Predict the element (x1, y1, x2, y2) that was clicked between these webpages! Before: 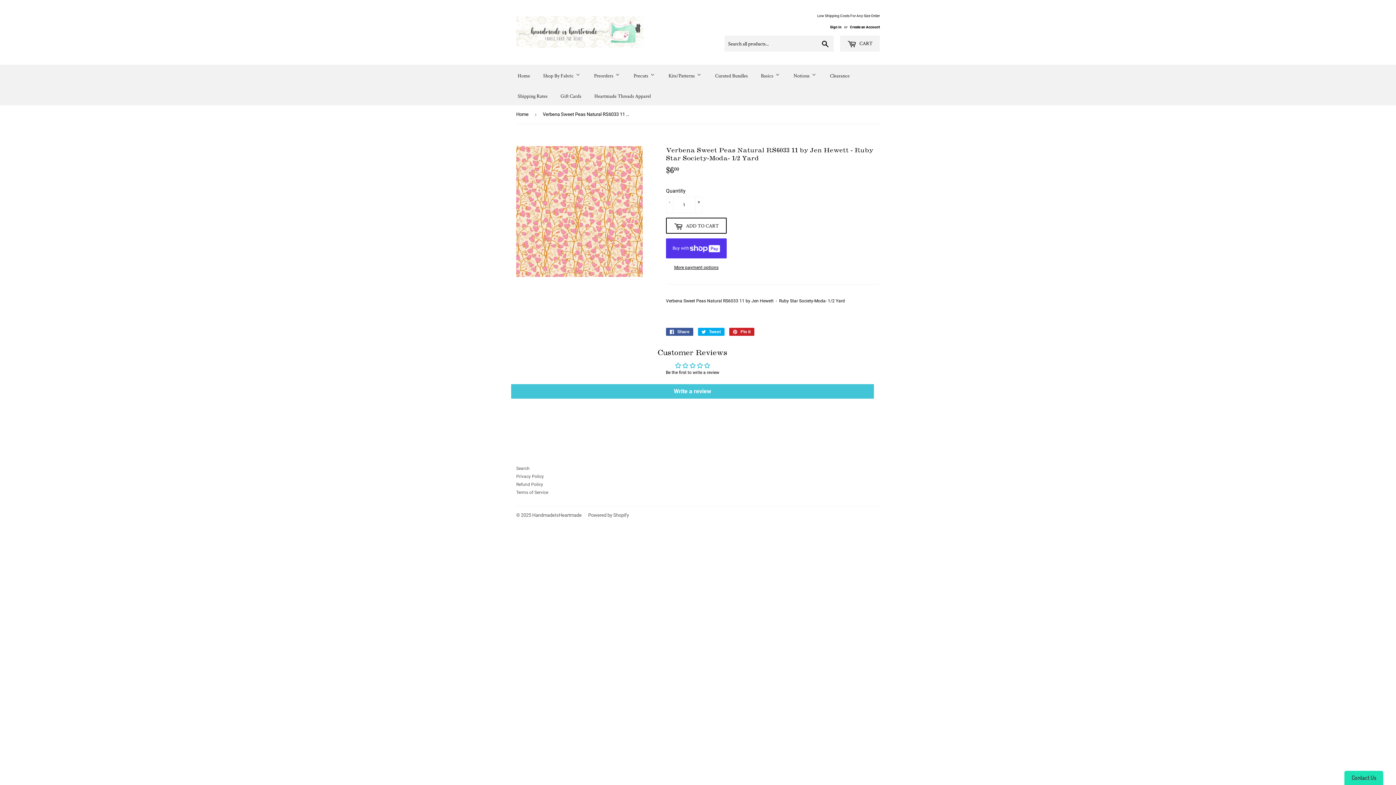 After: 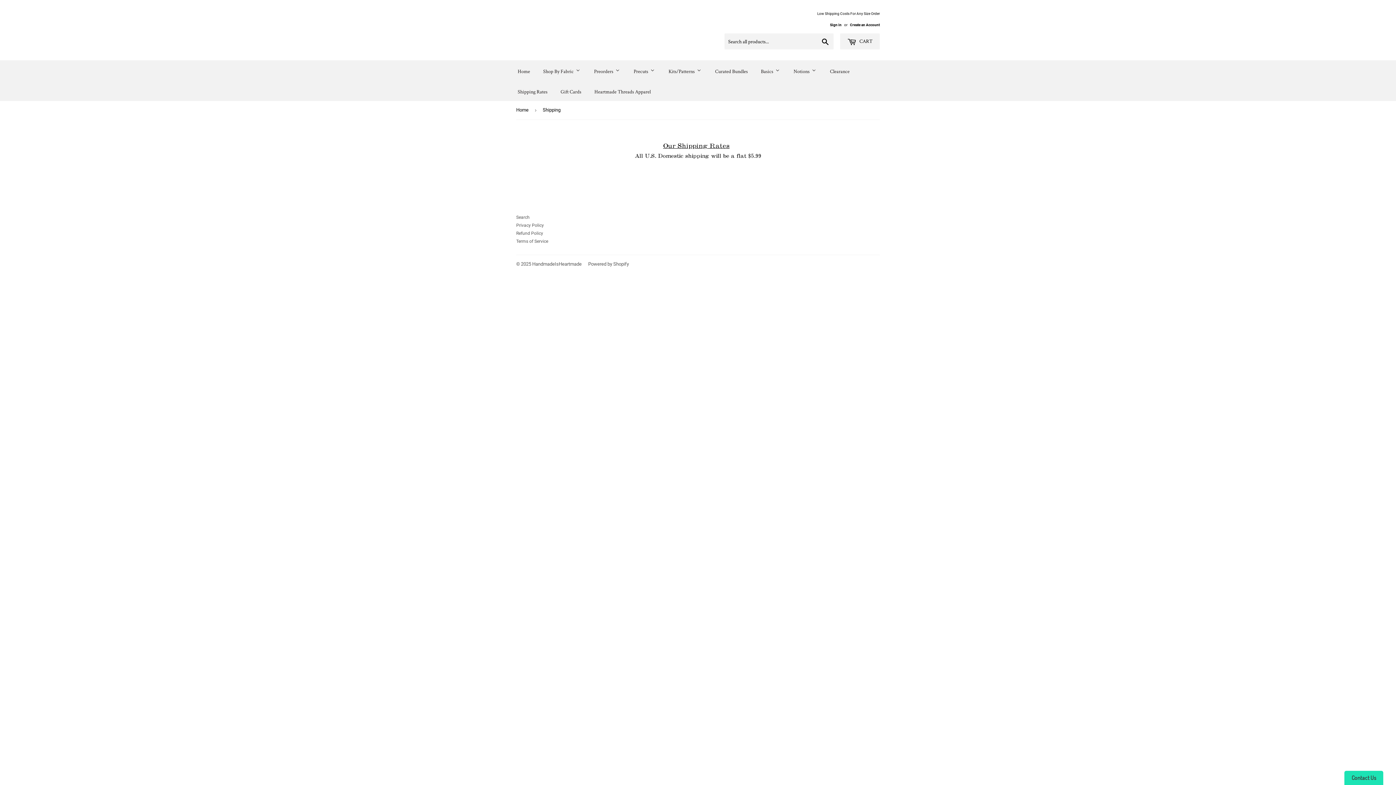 Action: label: Shipping Rates bbox: (510, 85, 553, 105)